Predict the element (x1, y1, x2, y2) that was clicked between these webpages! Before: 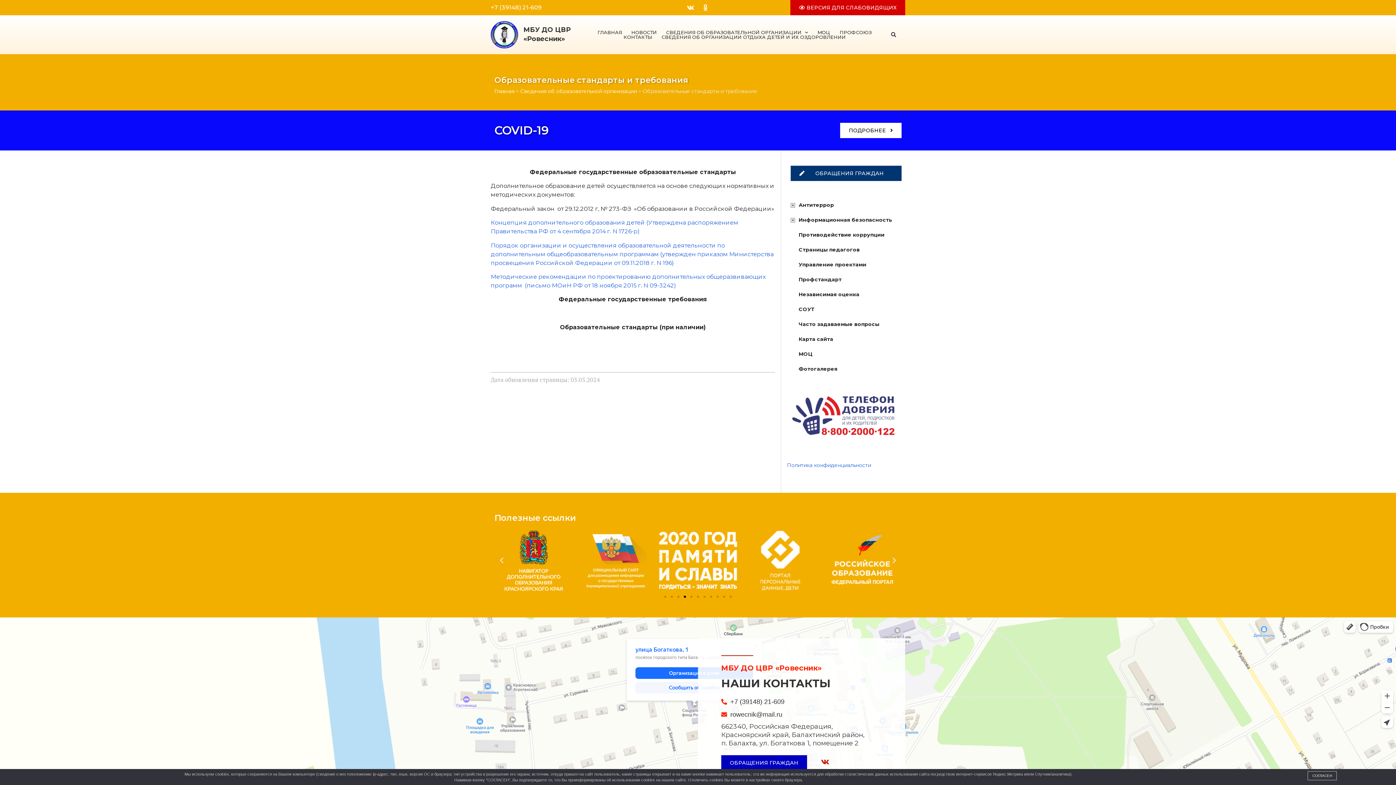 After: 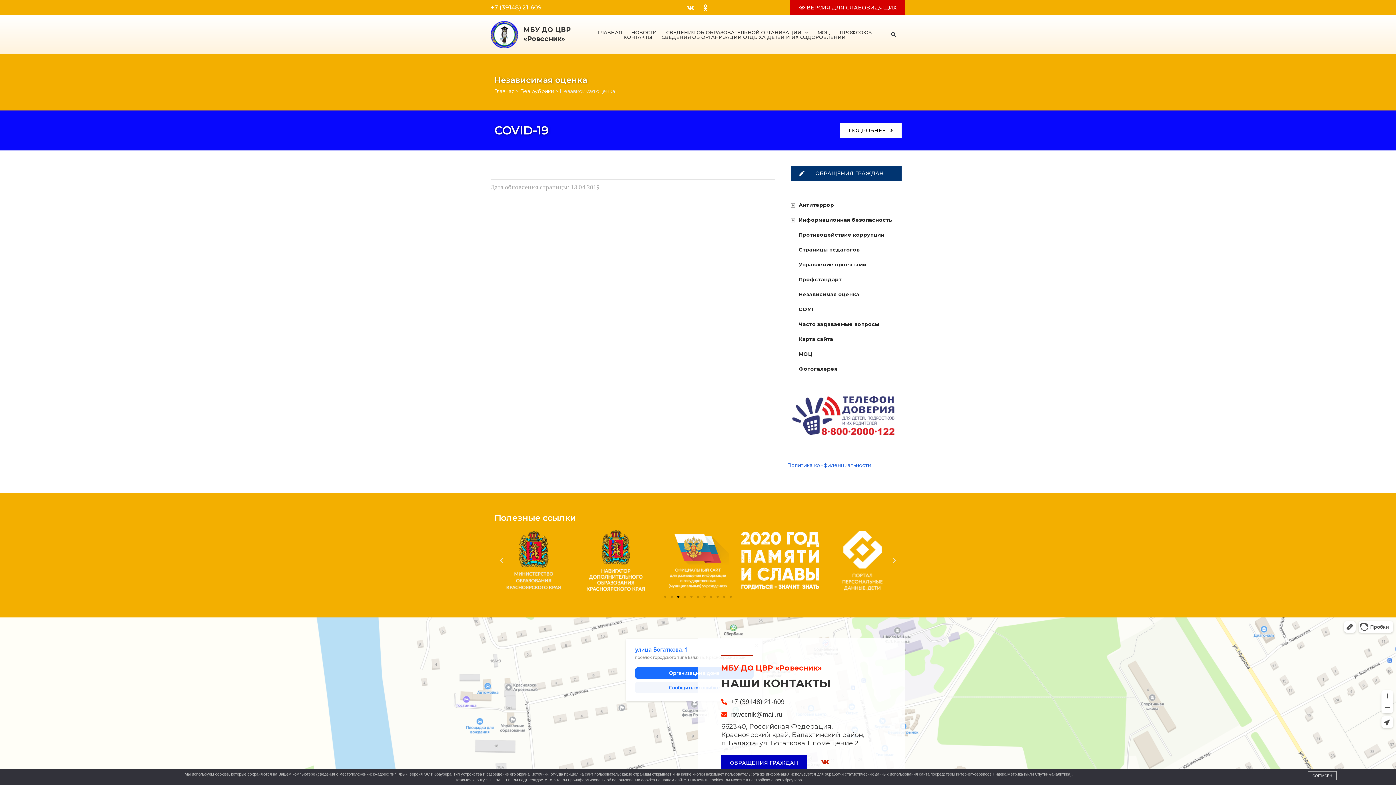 Action: label: Независимая оценка bbox: (787, 287, 905, 302)